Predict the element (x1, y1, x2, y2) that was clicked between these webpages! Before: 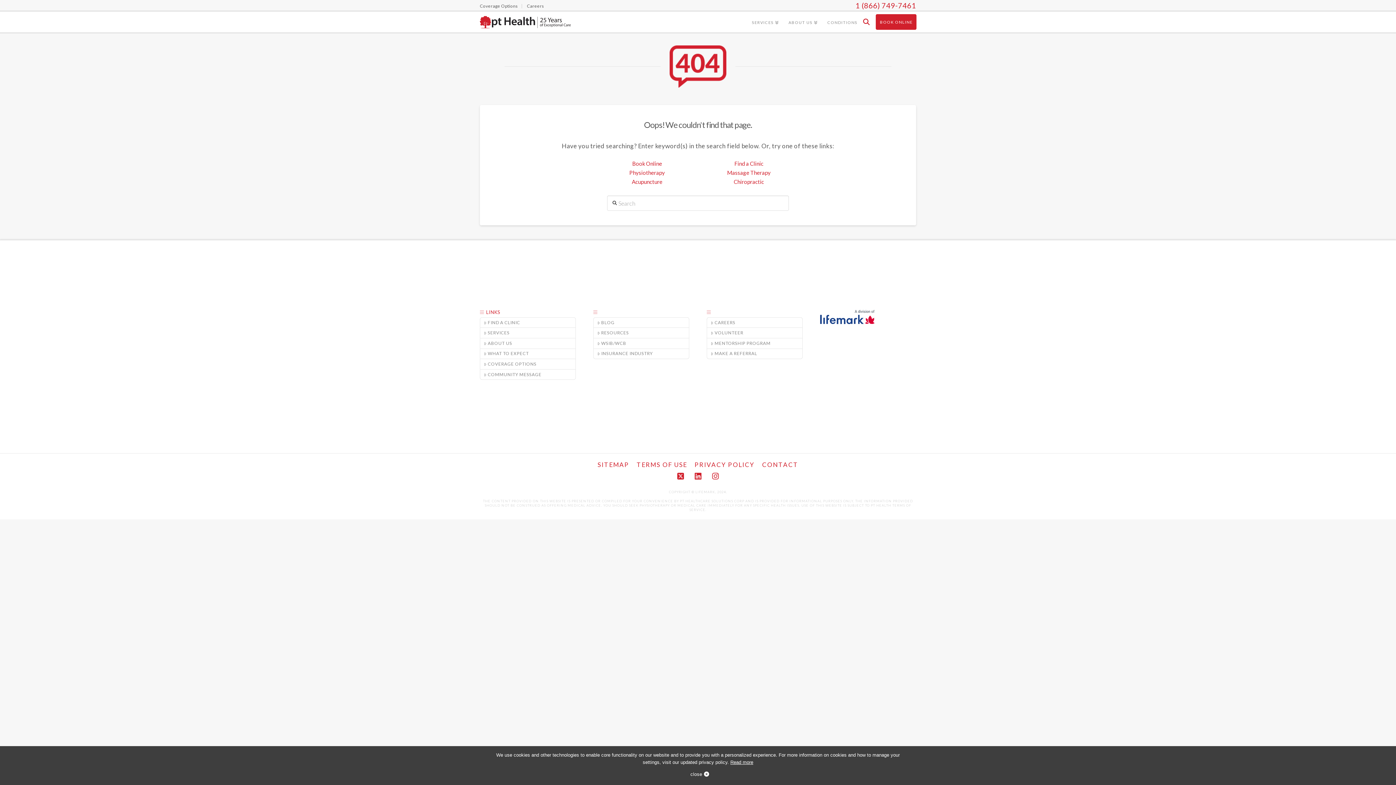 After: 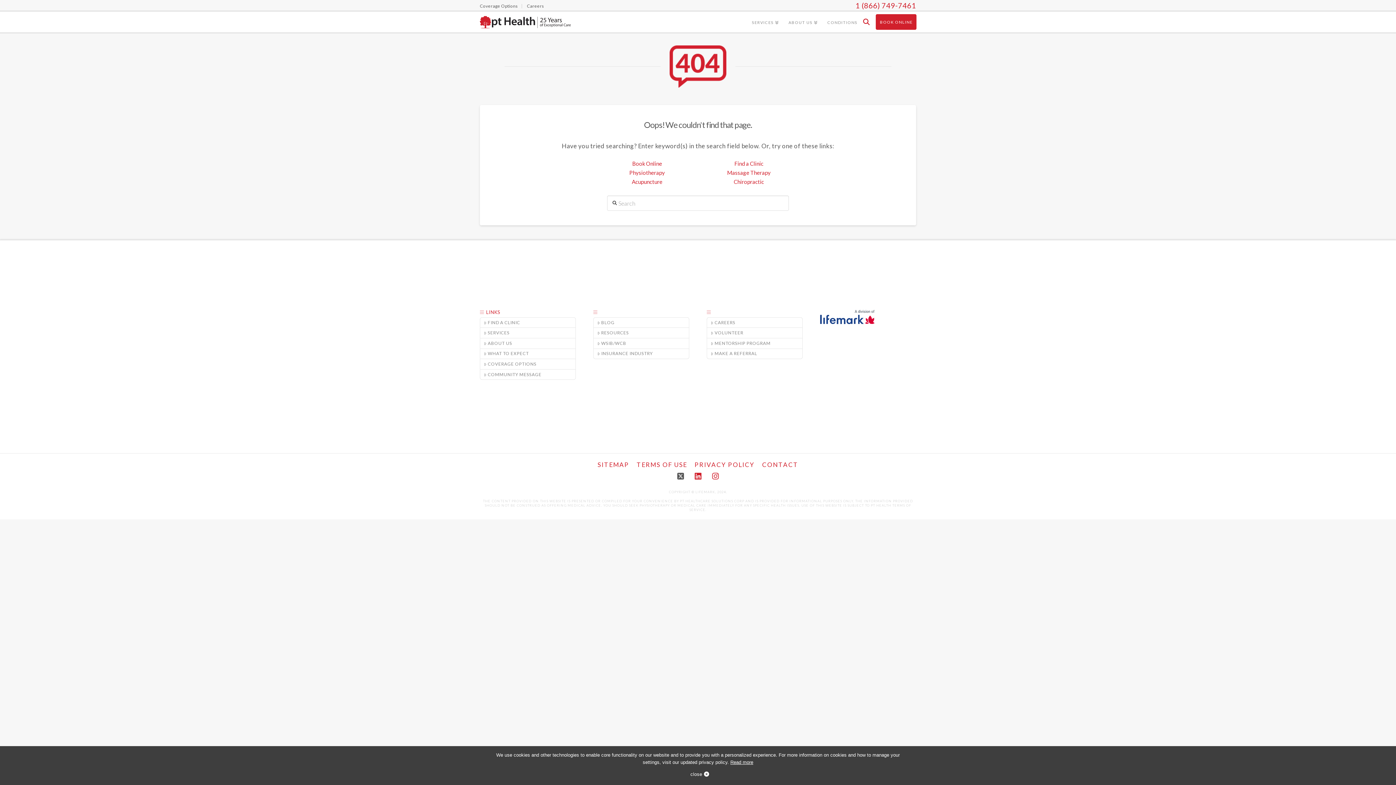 Action: bbox: (677, 472, 684, 480)